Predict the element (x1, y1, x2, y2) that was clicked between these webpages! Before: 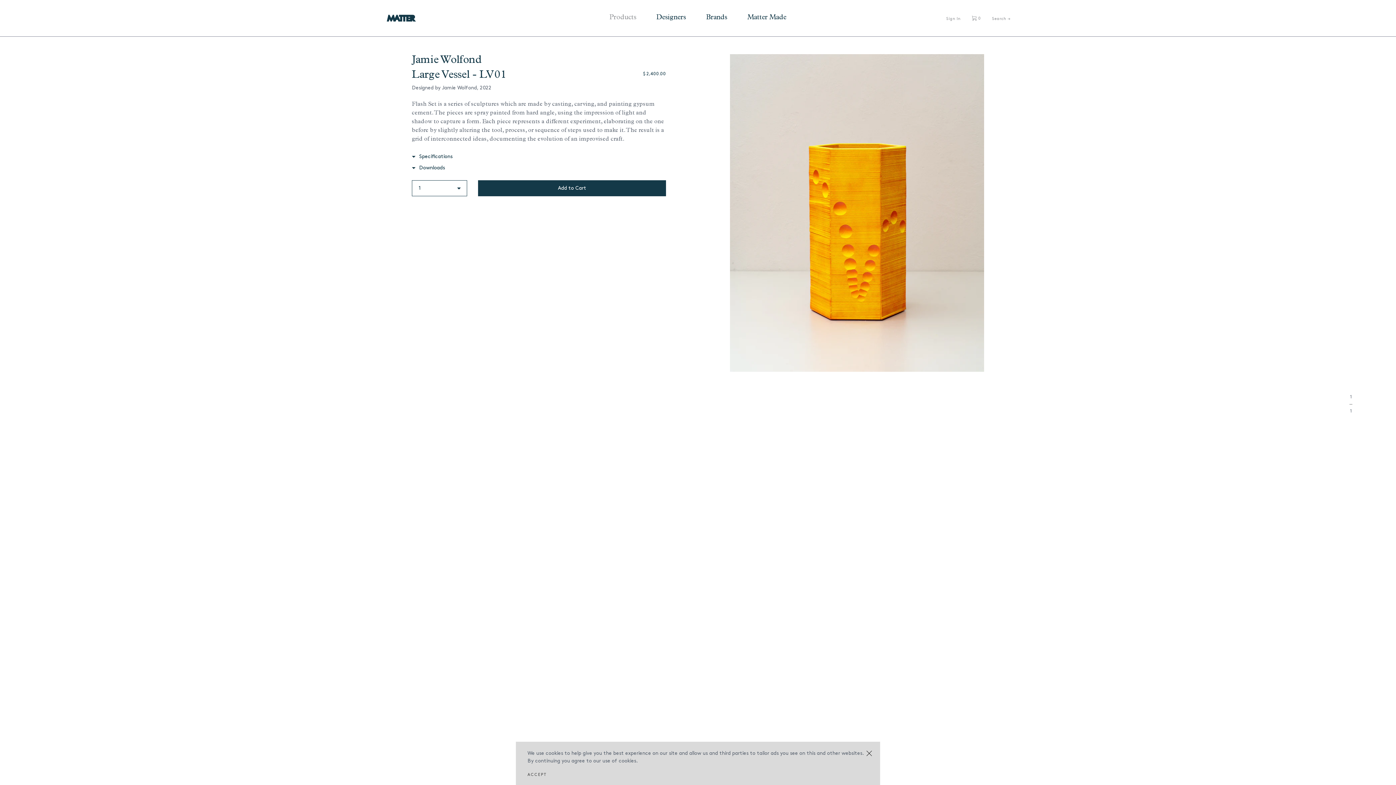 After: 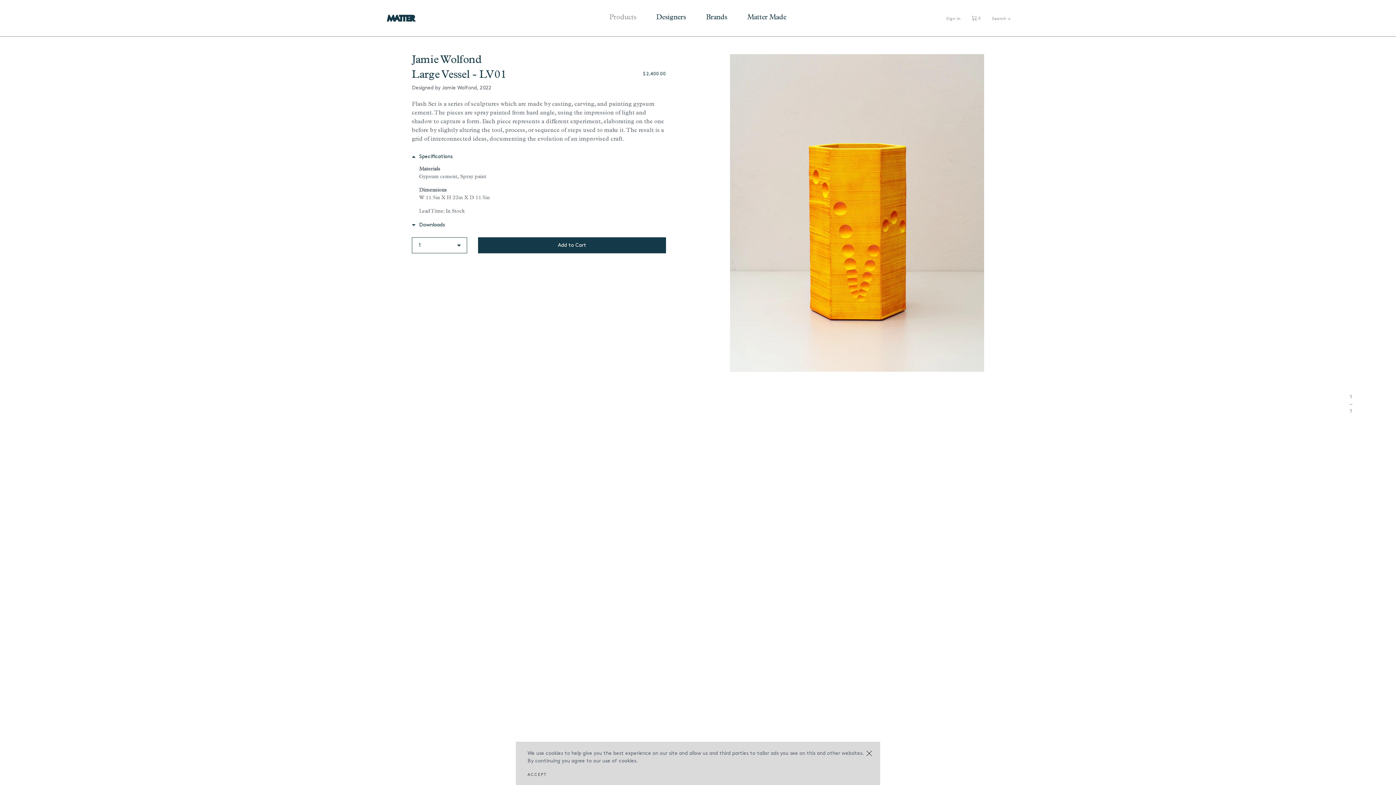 Action: bbox: (411, 152, 666, 160) label: Specifications